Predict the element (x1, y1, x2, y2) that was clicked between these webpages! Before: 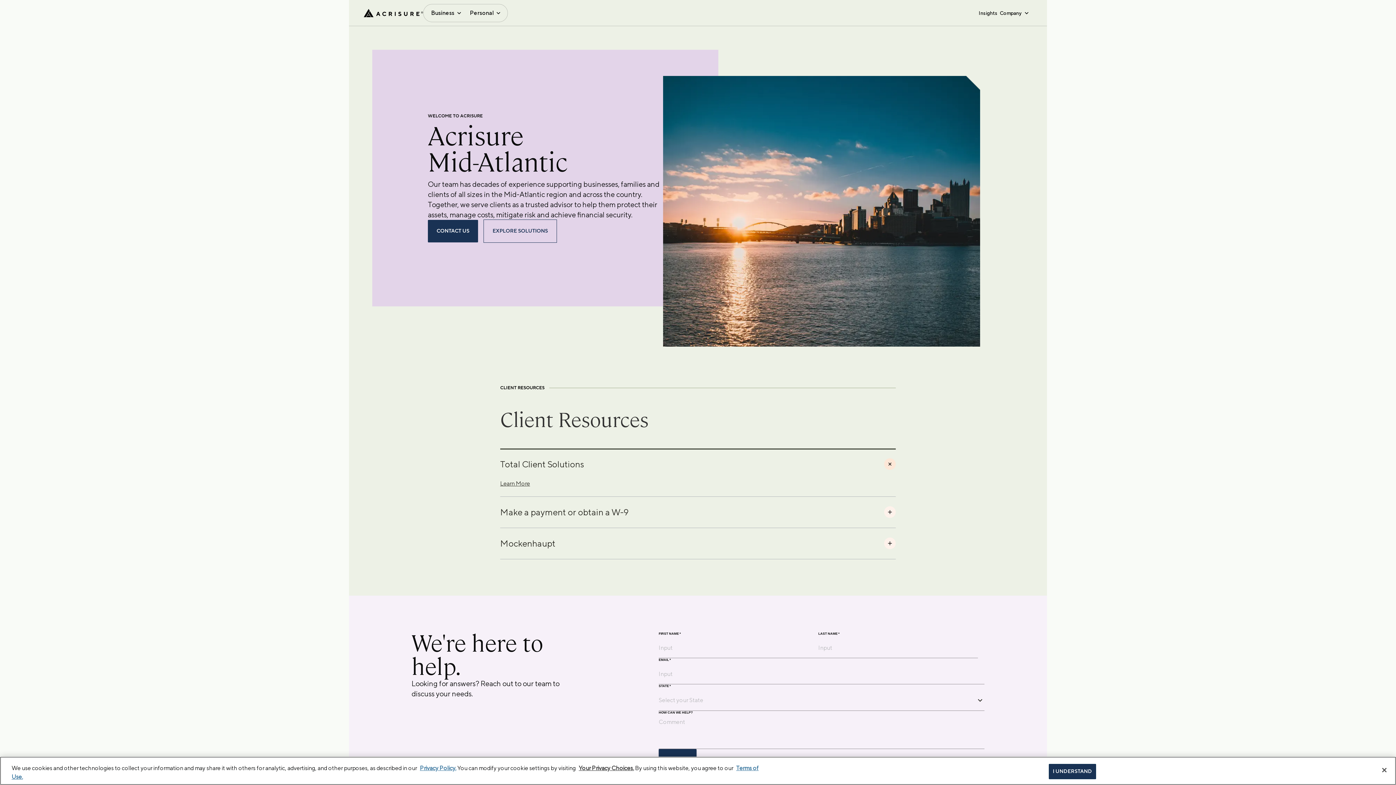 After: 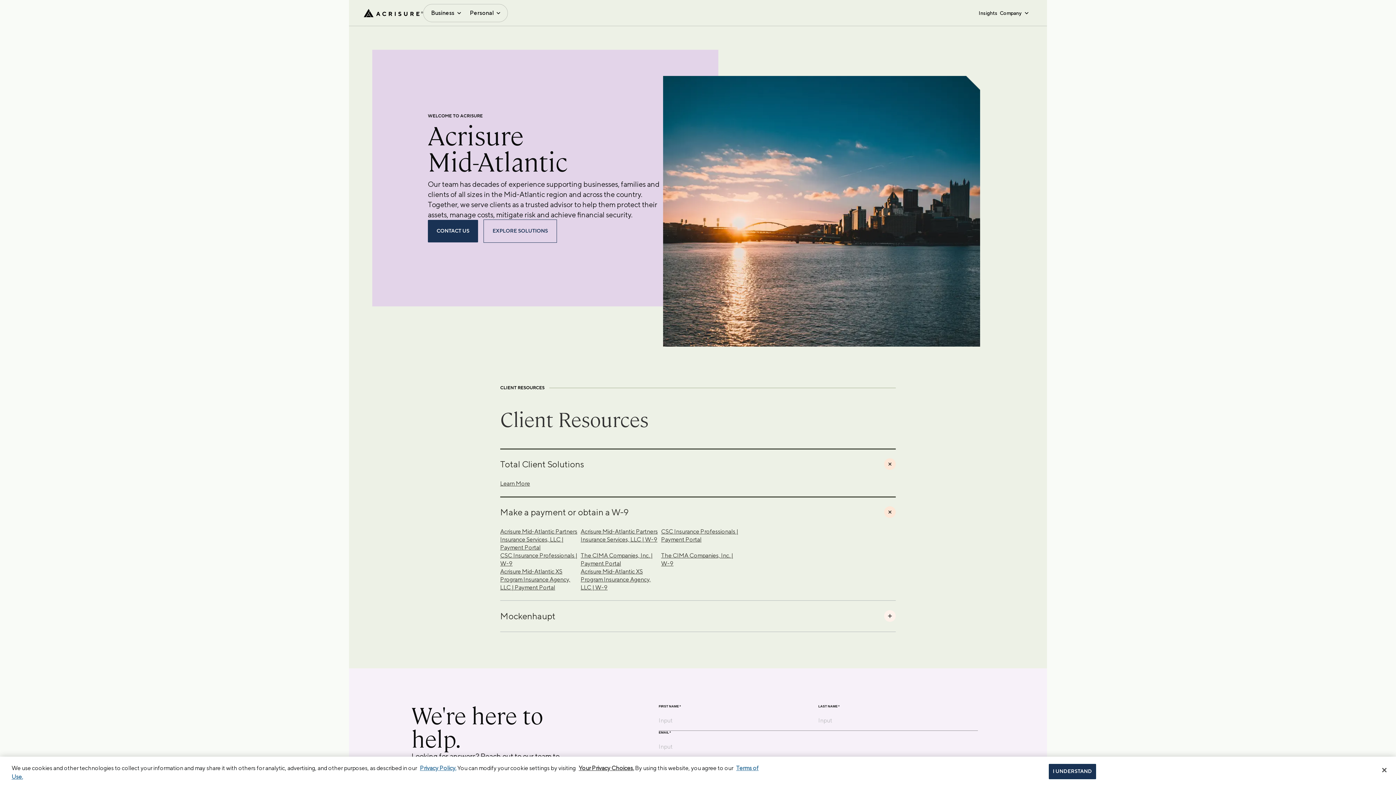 Action: label: Make a payment or obtain a W-9 bbox: (500, 496, 896, 527)